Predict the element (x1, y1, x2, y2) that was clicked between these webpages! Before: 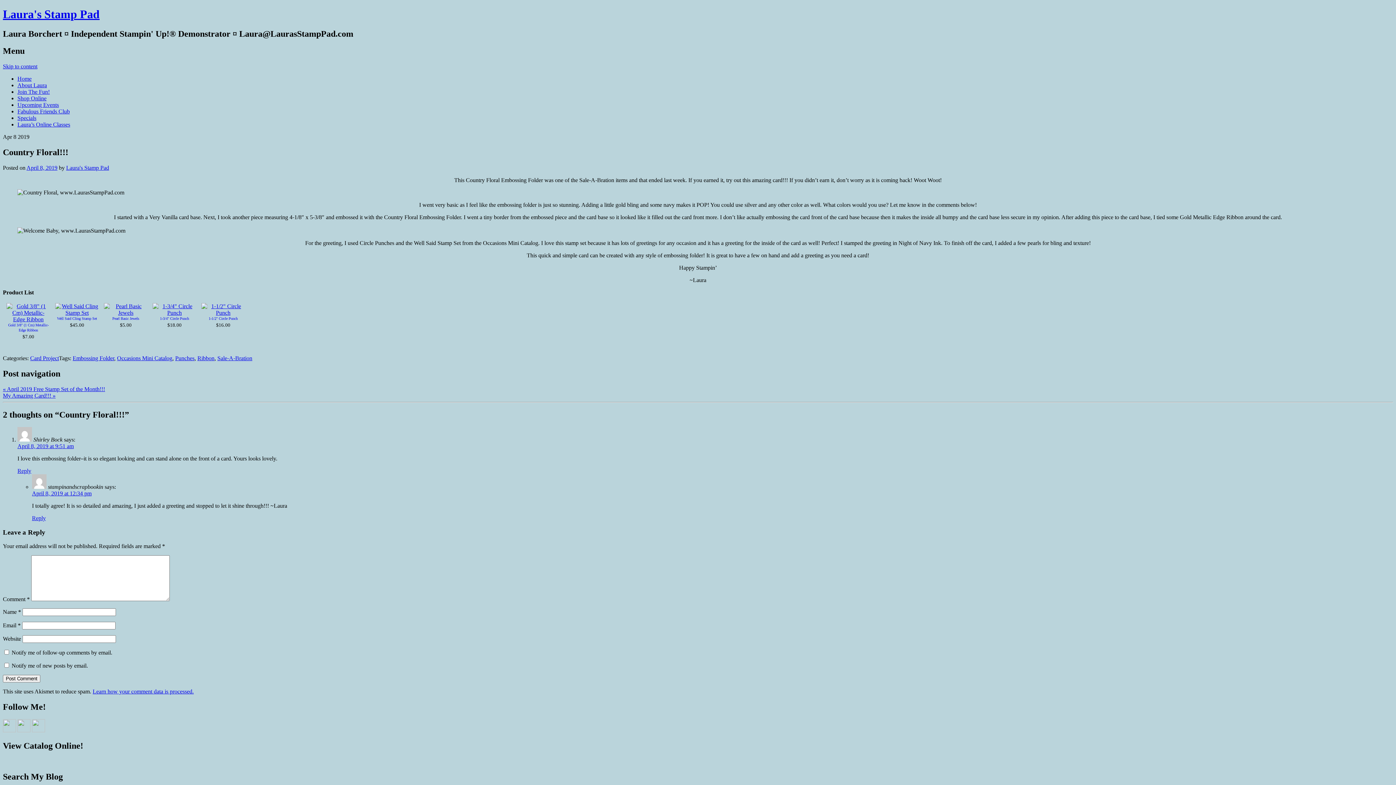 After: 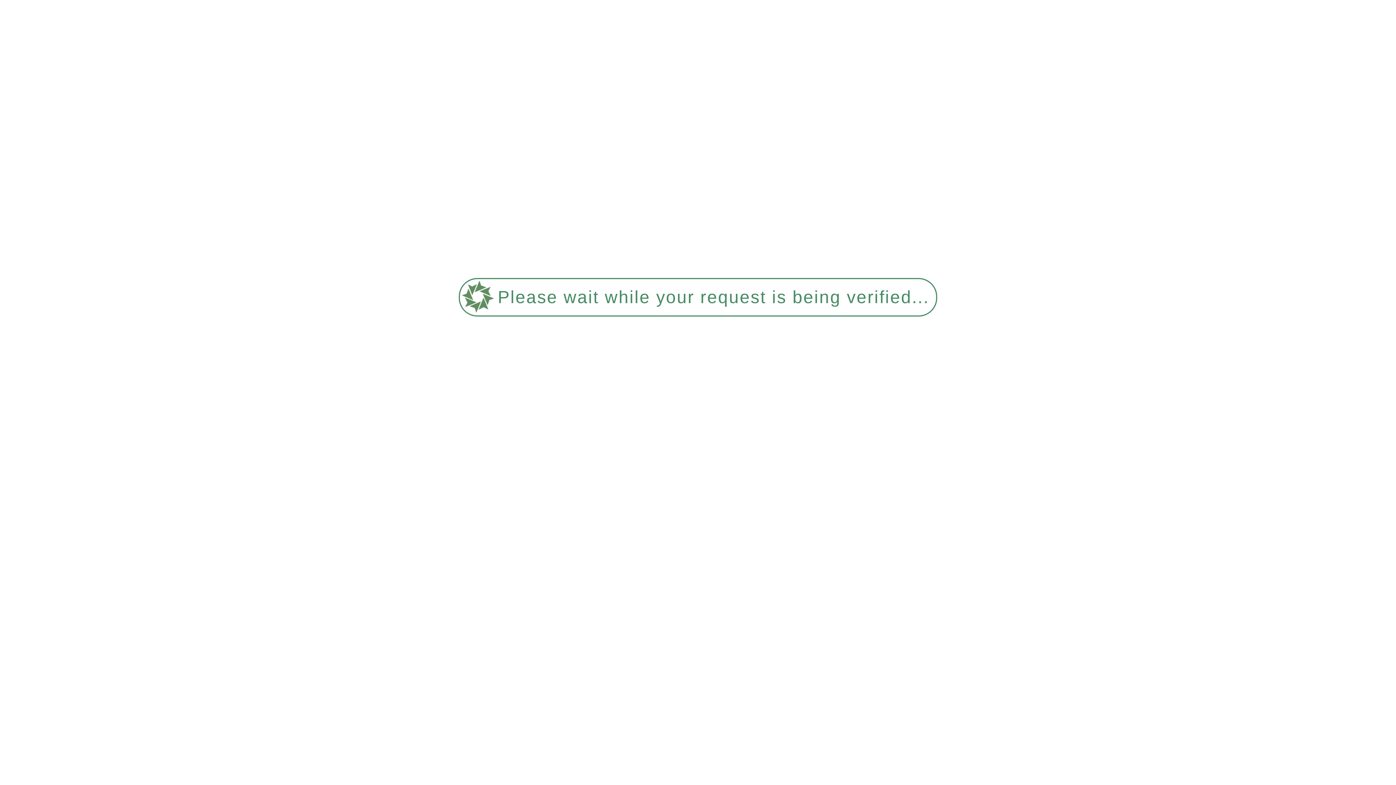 Action: label: About Laura bbox: (17, 82, 46, 88)